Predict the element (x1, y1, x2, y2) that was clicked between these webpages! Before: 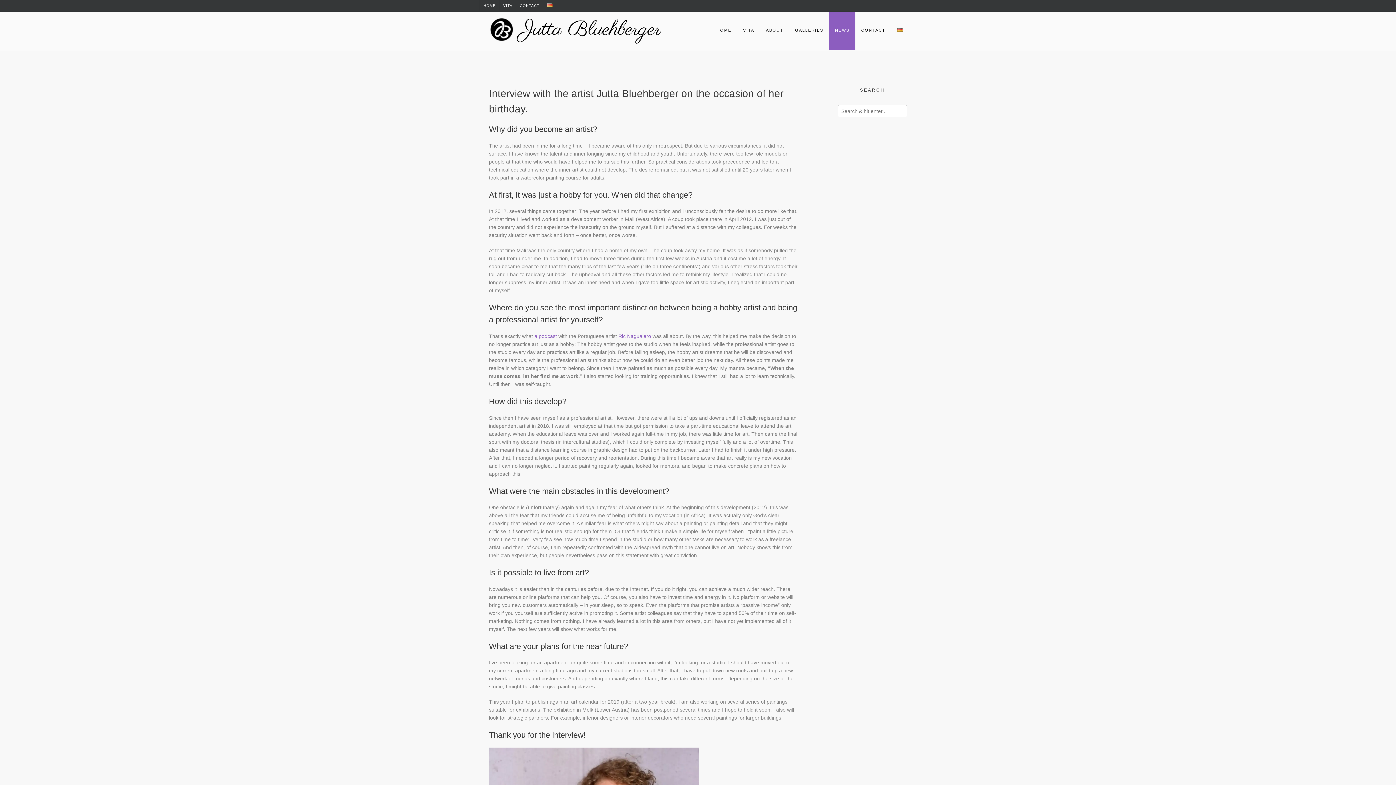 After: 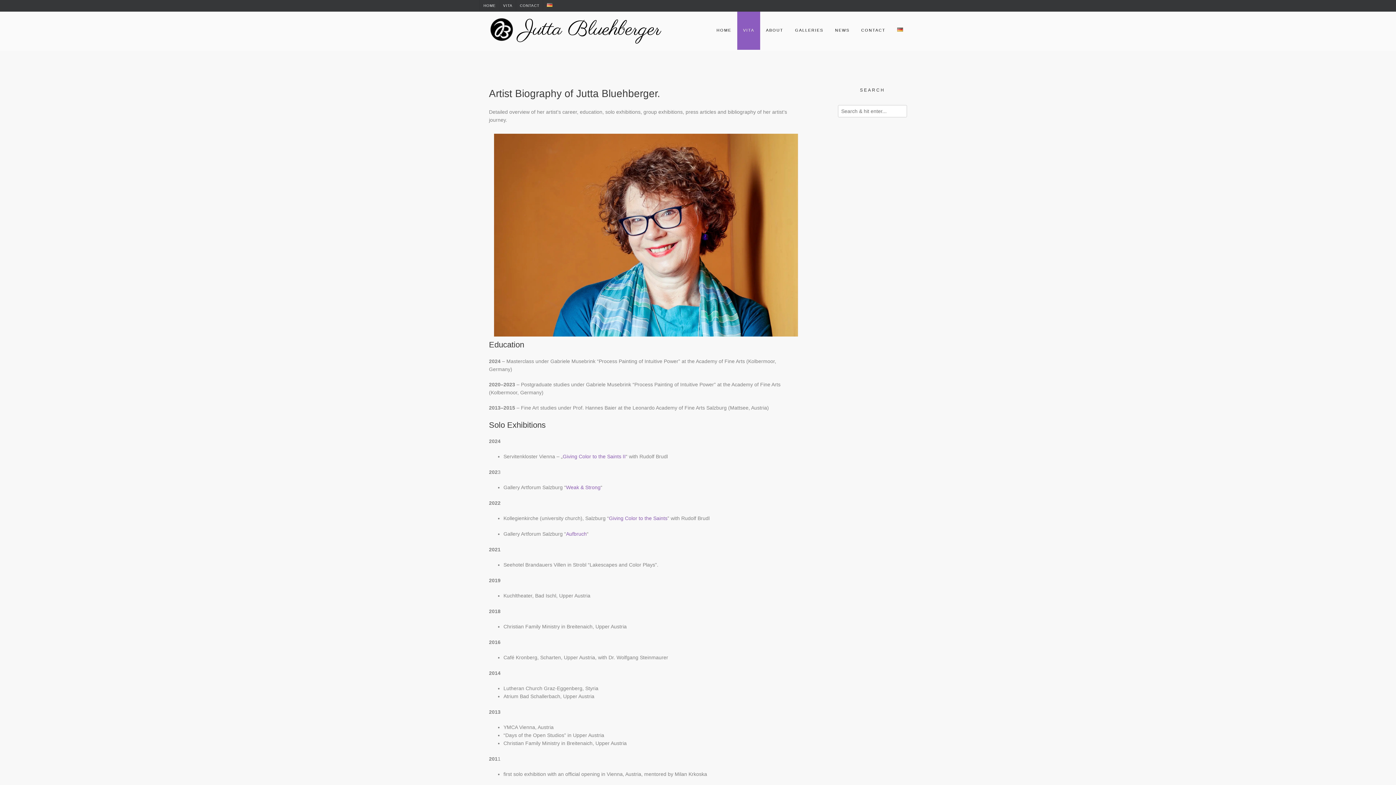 Action: bbox: (499, 0, 516, 11) label: VITA